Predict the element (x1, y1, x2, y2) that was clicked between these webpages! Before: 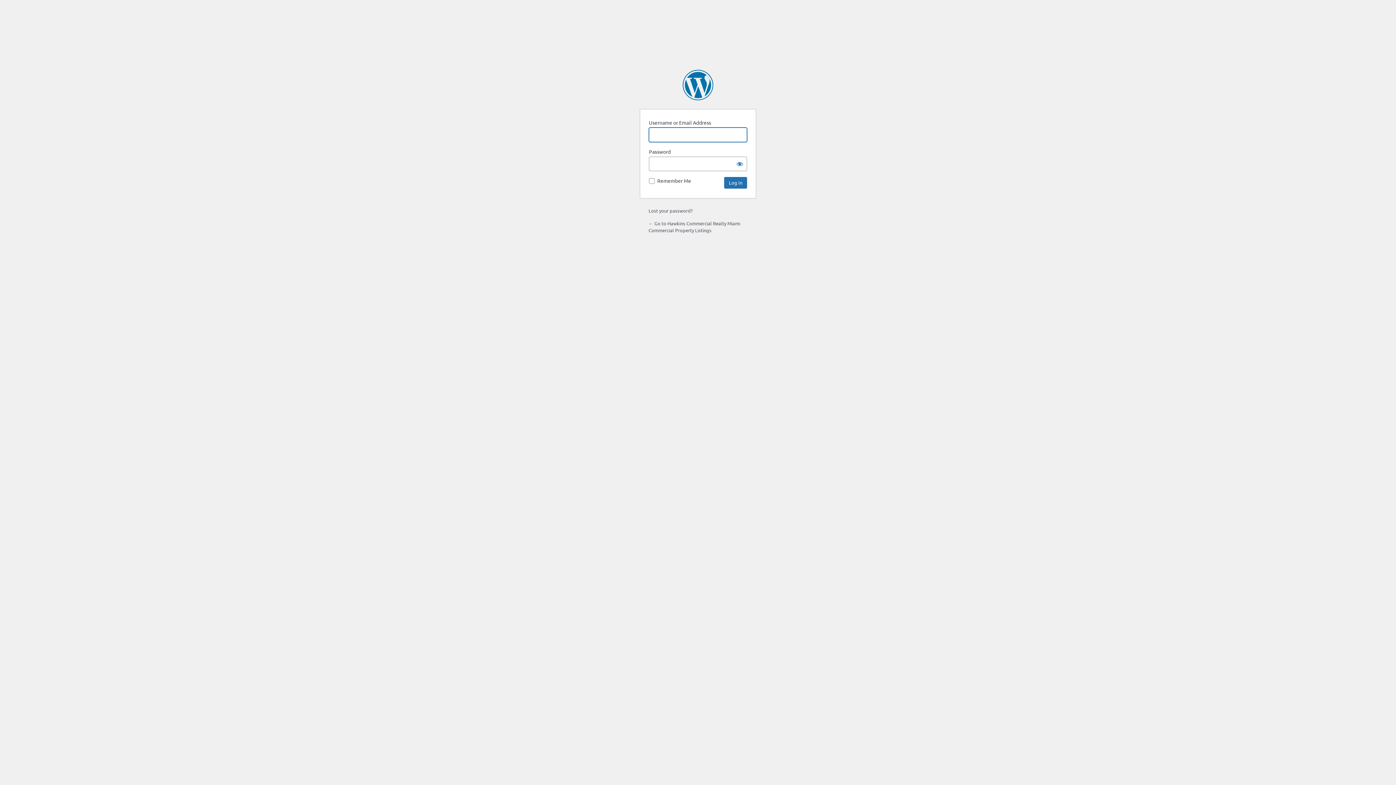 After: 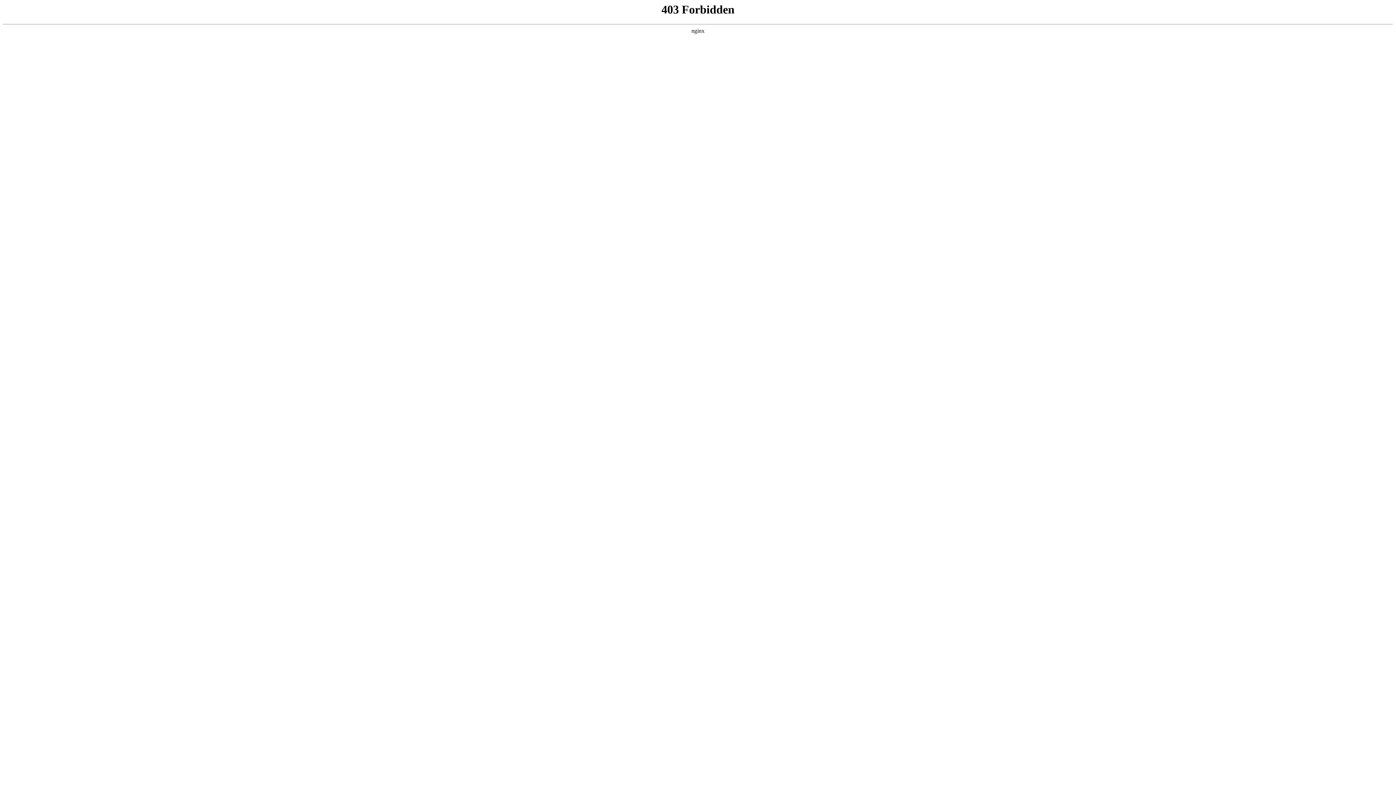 Action: bbox: (682, 69, 713, 100) label: Powered by WordPress